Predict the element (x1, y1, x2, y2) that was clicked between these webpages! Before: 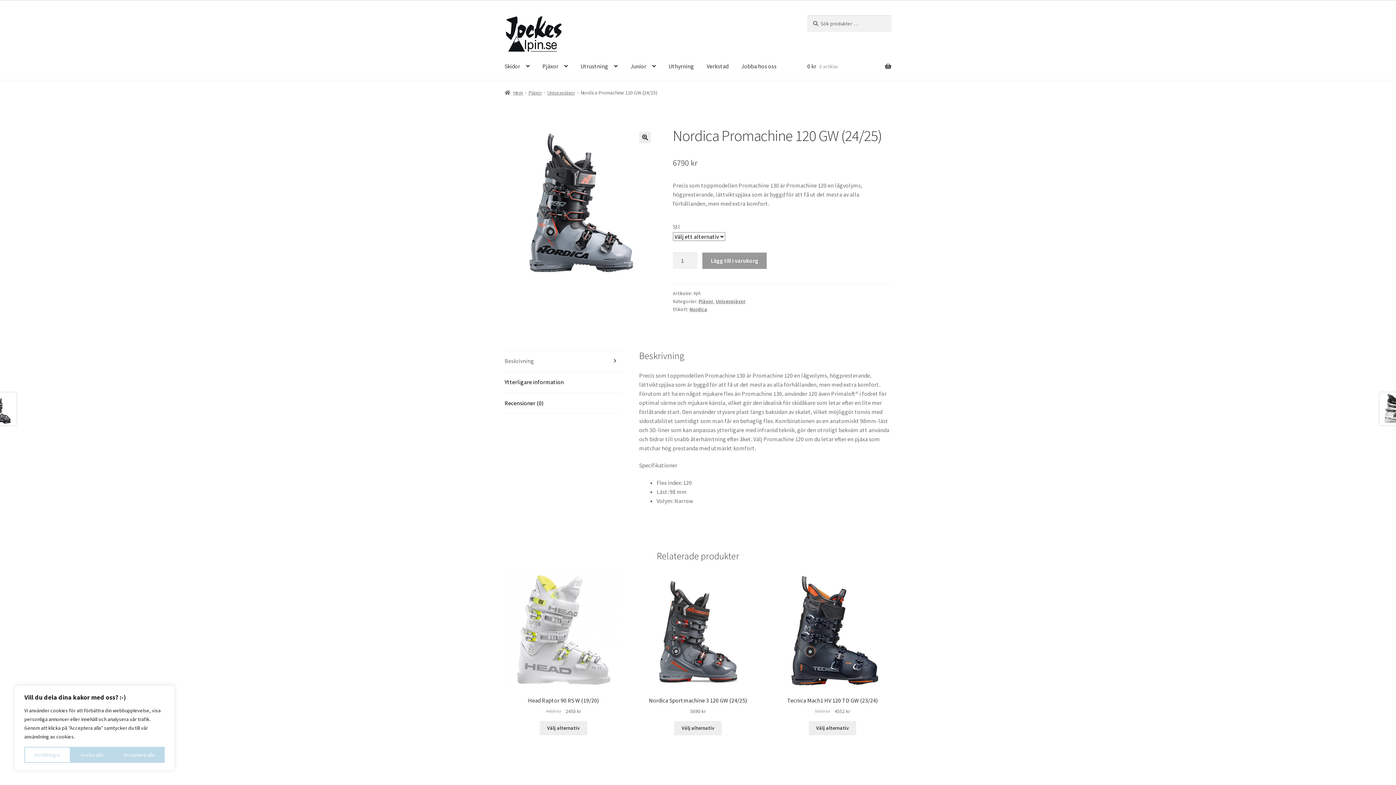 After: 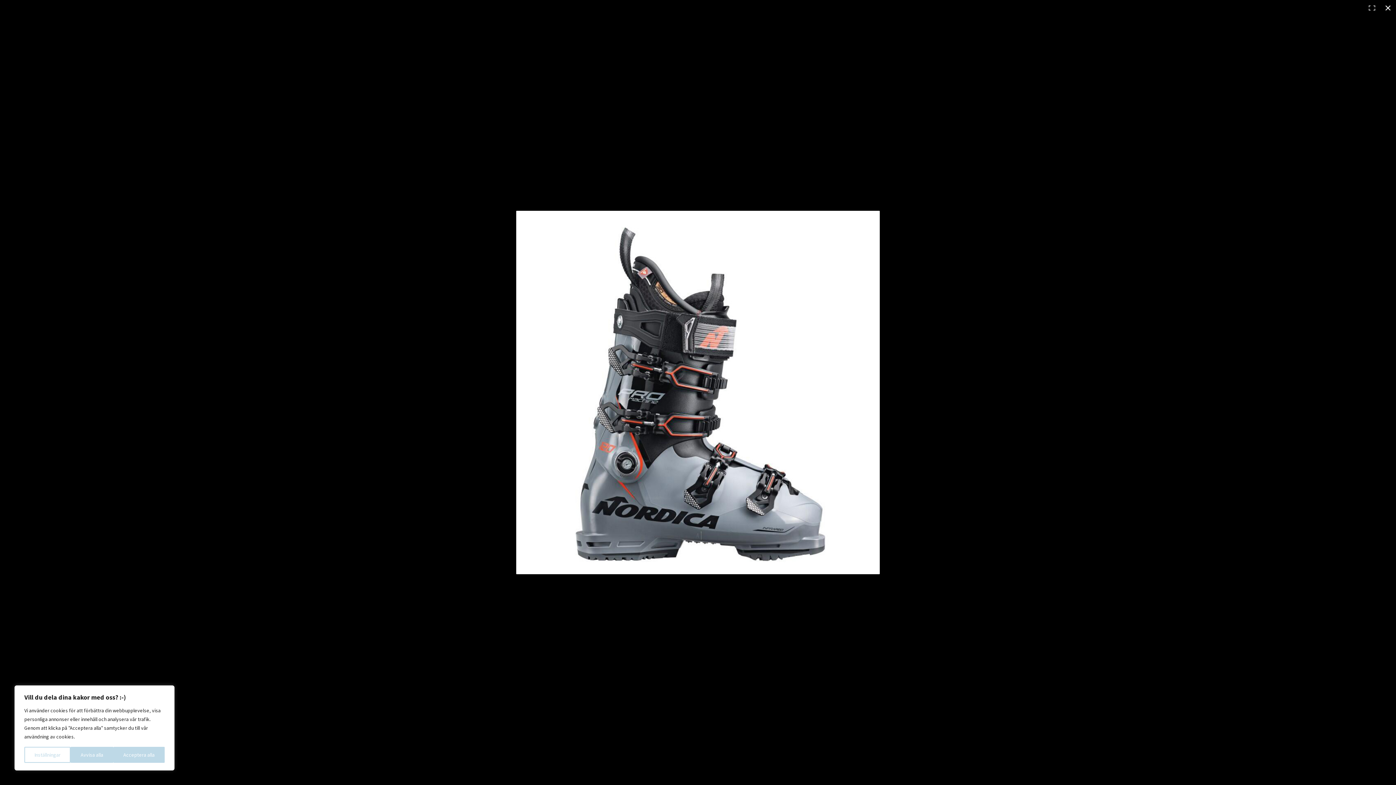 Action: bbox: (639, 131, 651, 143) label: Visa bildgalleri i fullskärm